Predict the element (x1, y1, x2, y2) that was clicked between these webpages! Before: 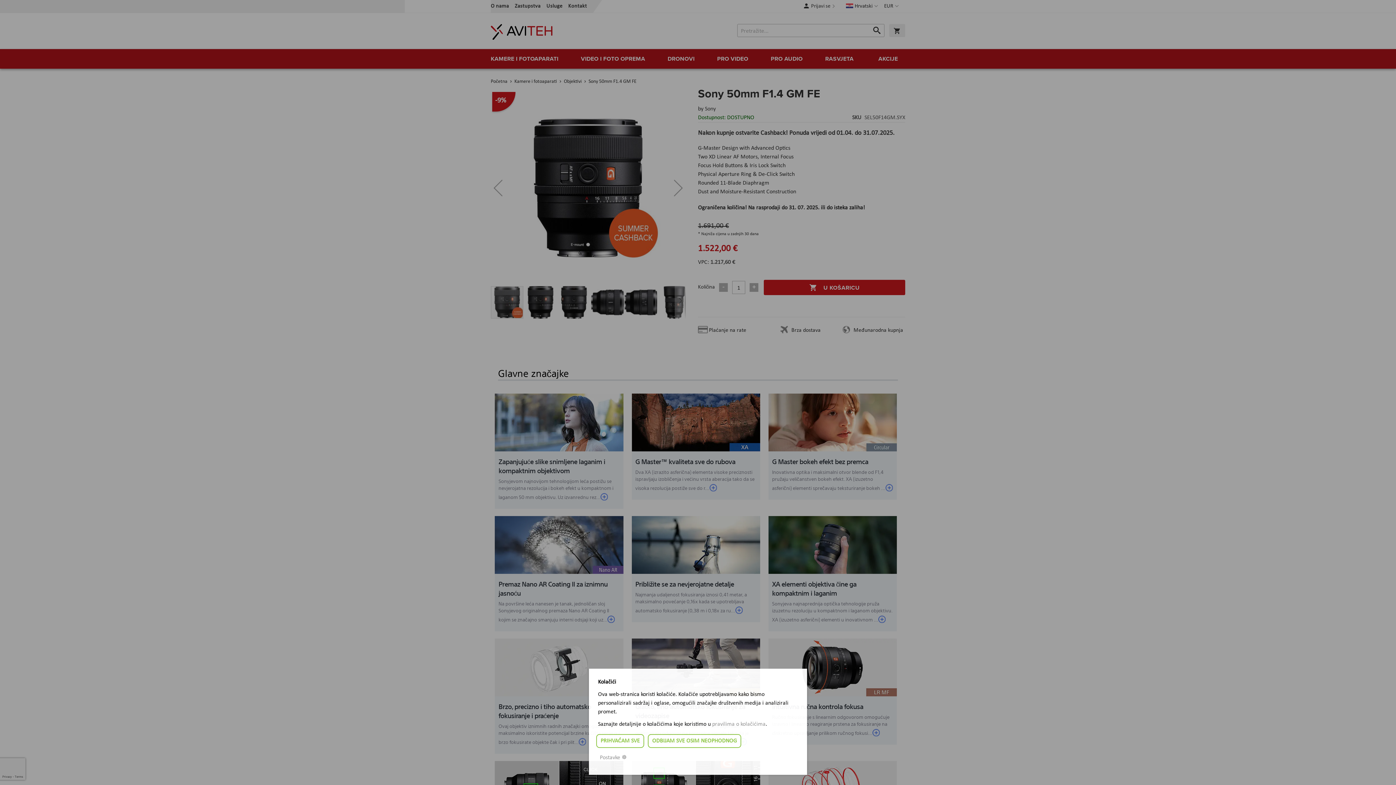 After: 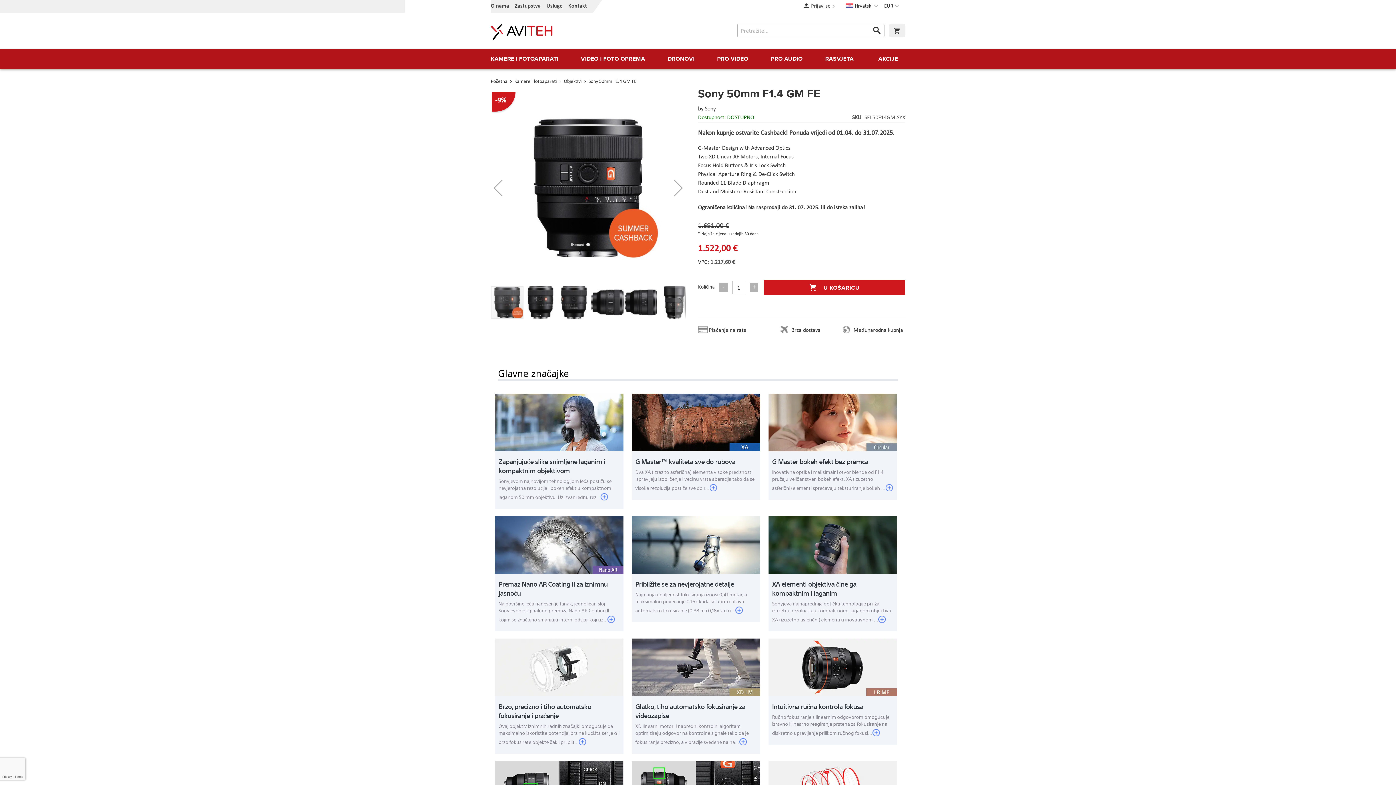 Action: bbox: (596, 734, 644, 748) label: PRIHVAĆAM SVE